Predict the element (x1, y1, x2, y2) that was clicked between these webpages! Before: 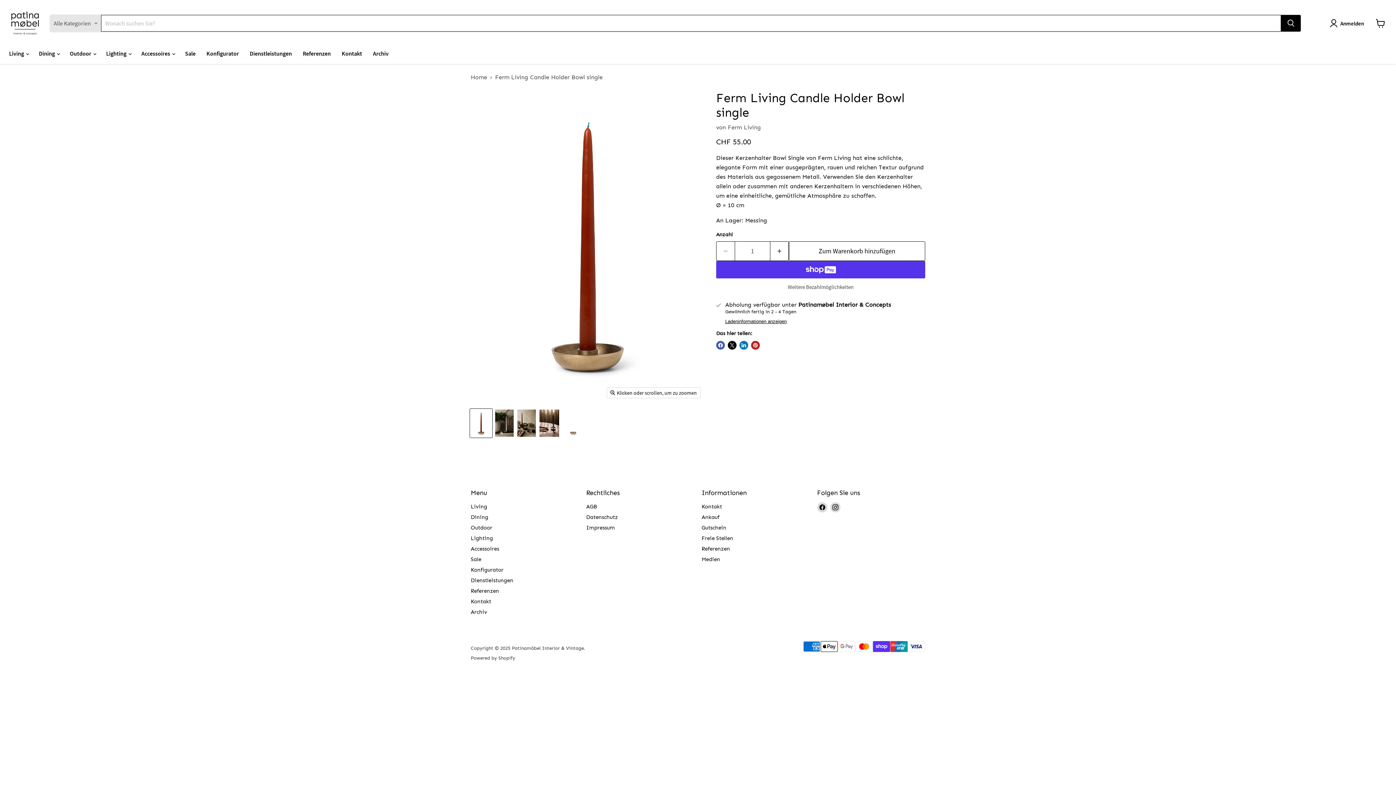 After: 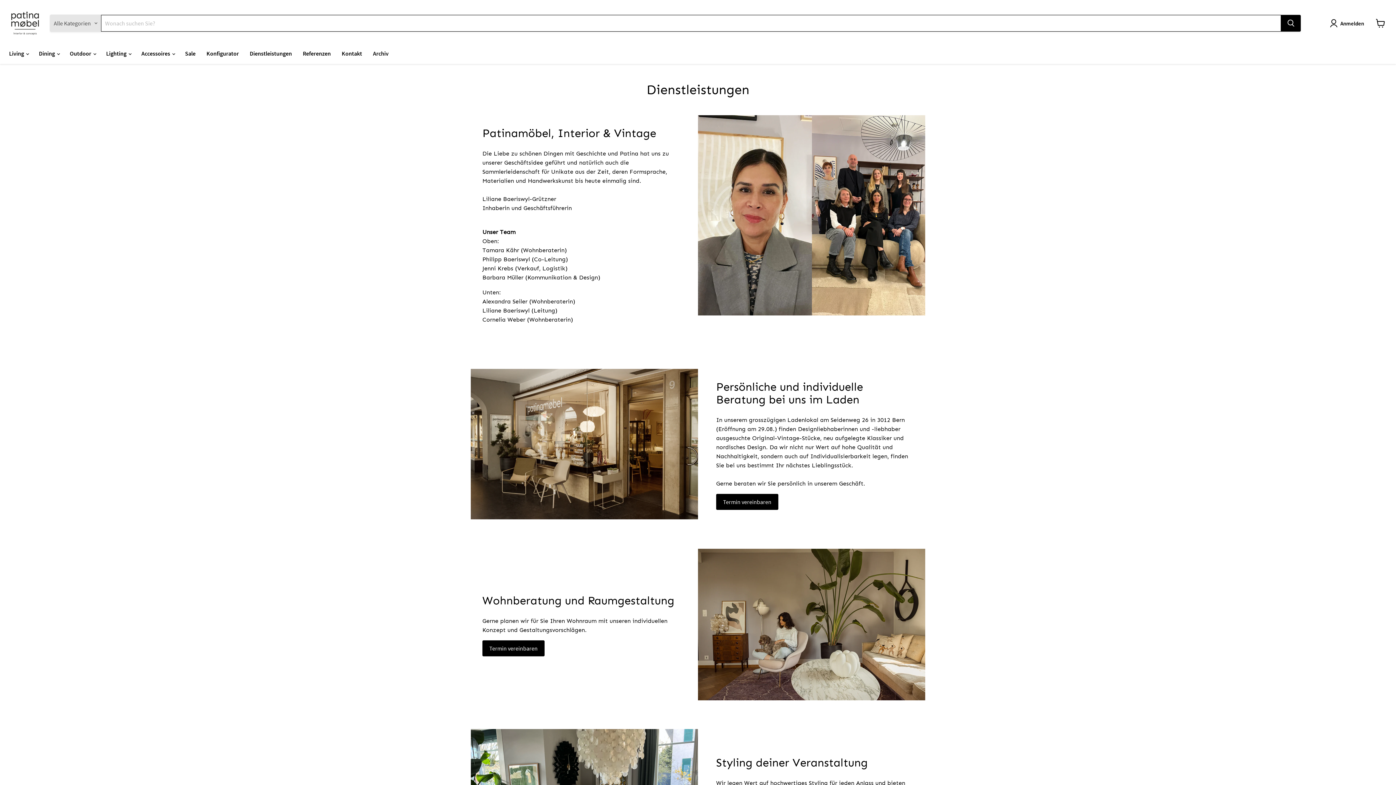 Action: label: Dienstleistungen bbox: (470, 577, 513, 583)